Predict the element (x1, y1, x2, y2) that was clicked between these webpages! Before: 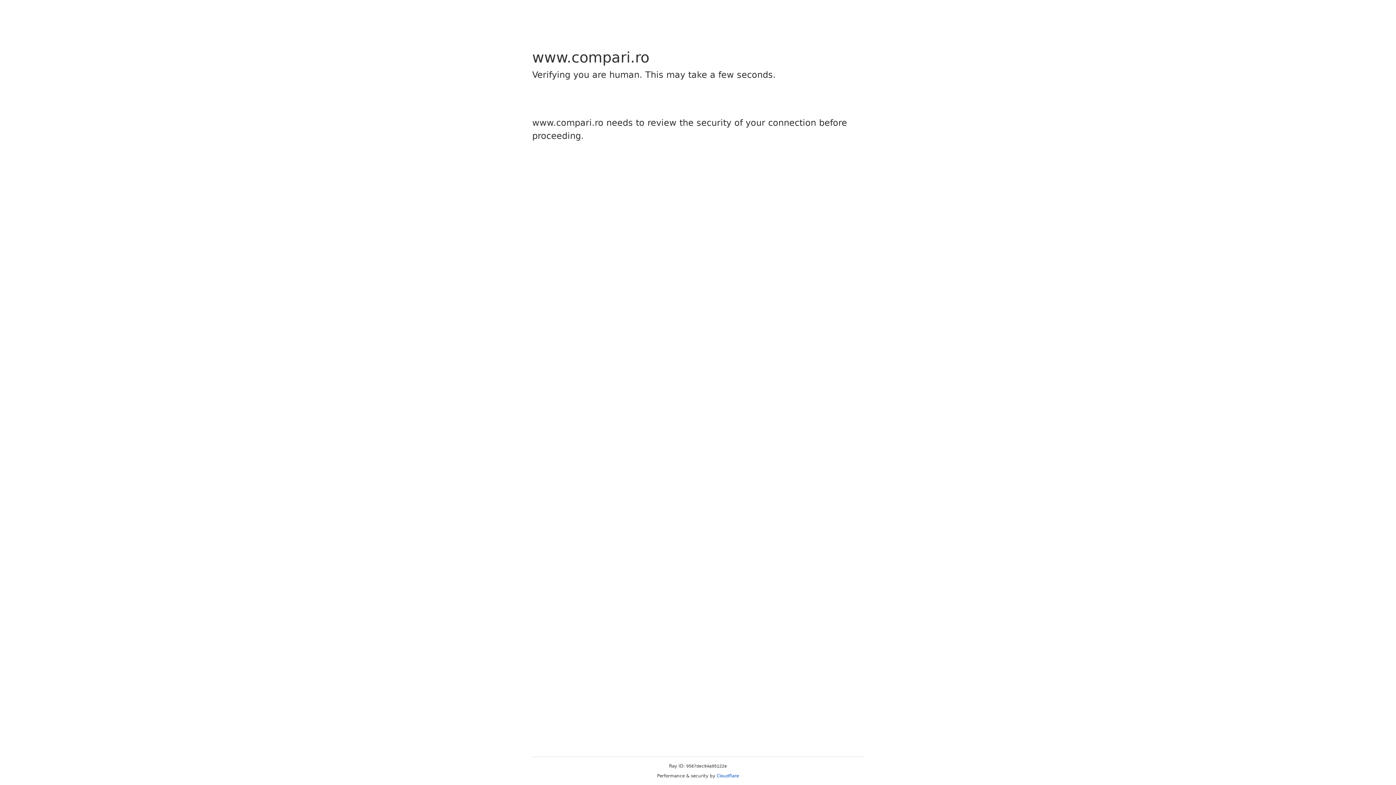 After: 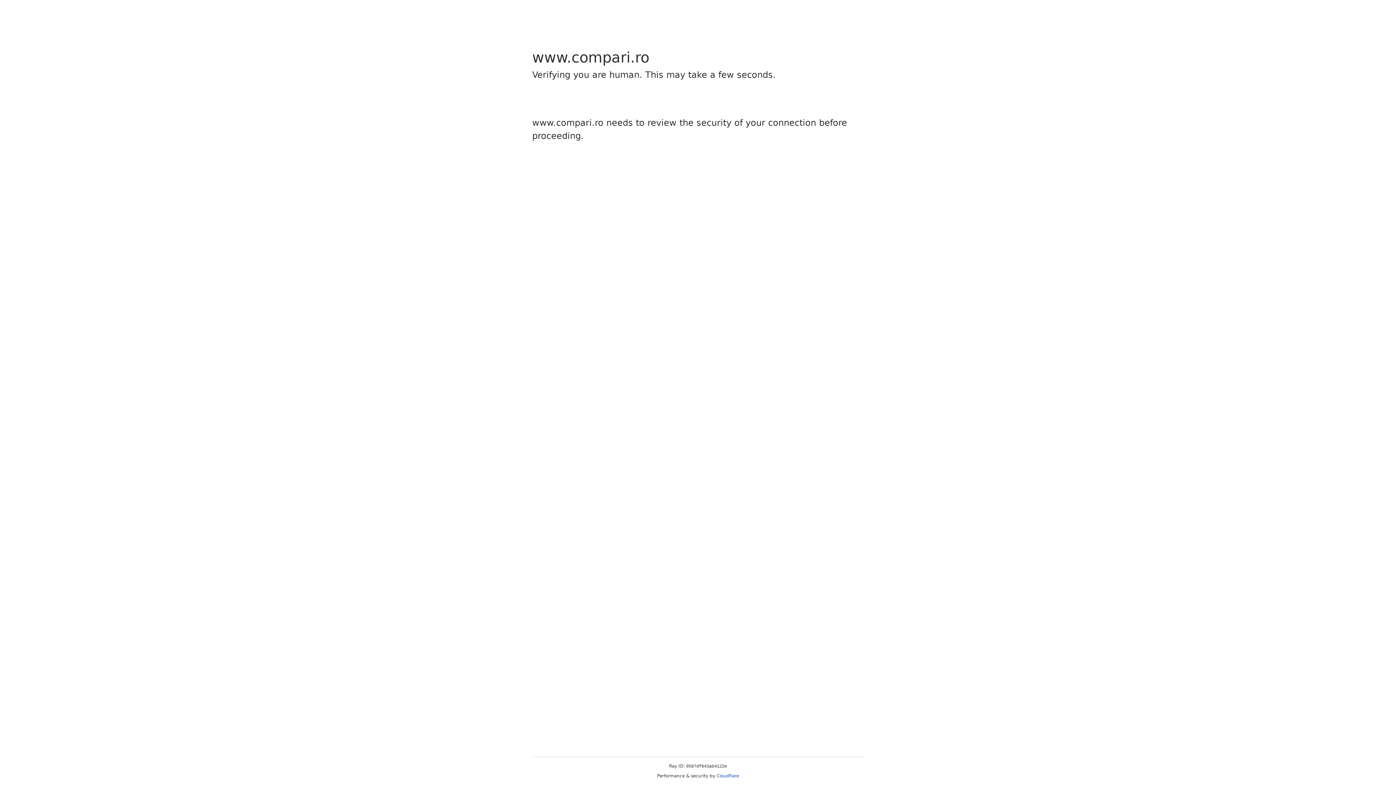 Action: bbox: (716, 773, 739, 778) label: Cloudflare